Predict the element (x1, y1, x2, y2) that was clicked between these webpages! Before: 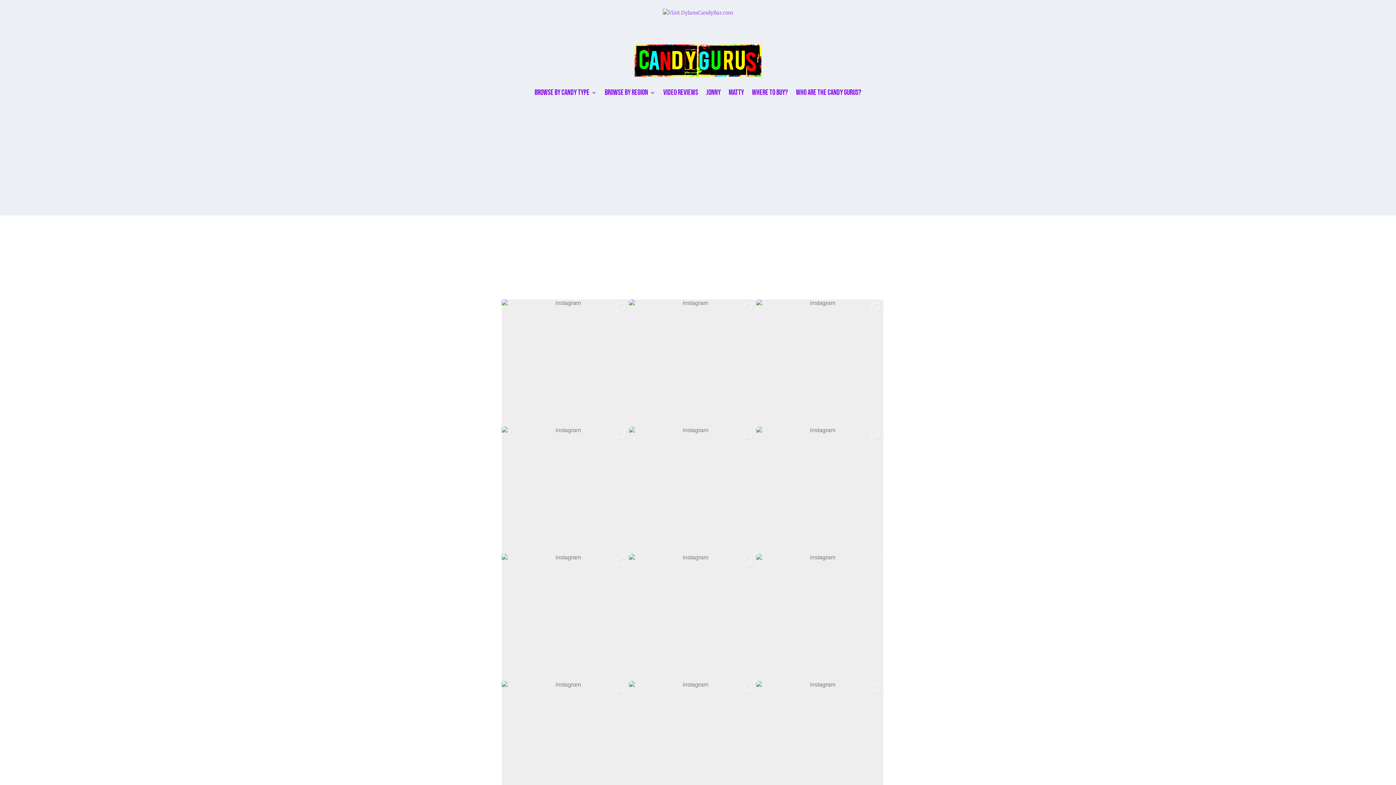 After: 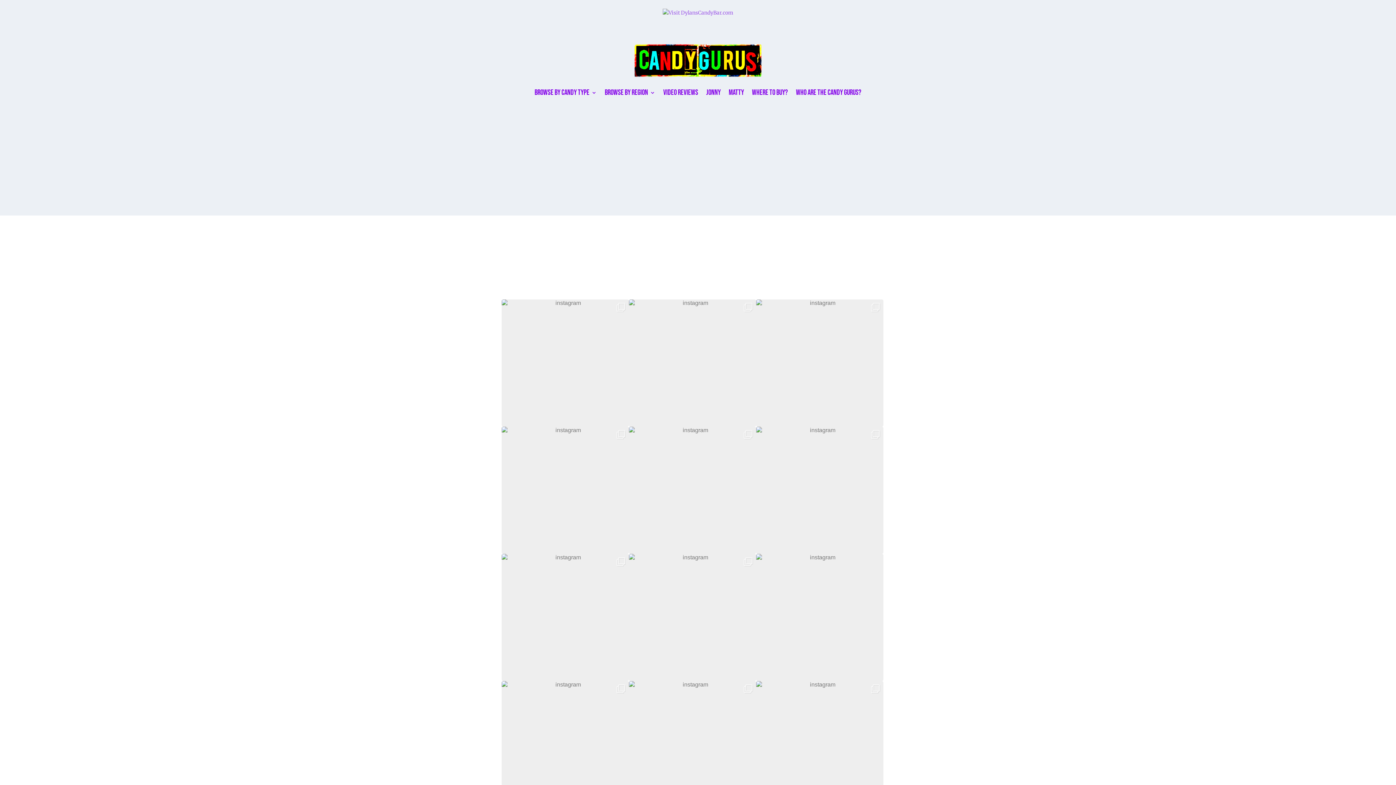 Action: bbox: (796, 79, 861, 106) label: Who are the Candy Gurus?